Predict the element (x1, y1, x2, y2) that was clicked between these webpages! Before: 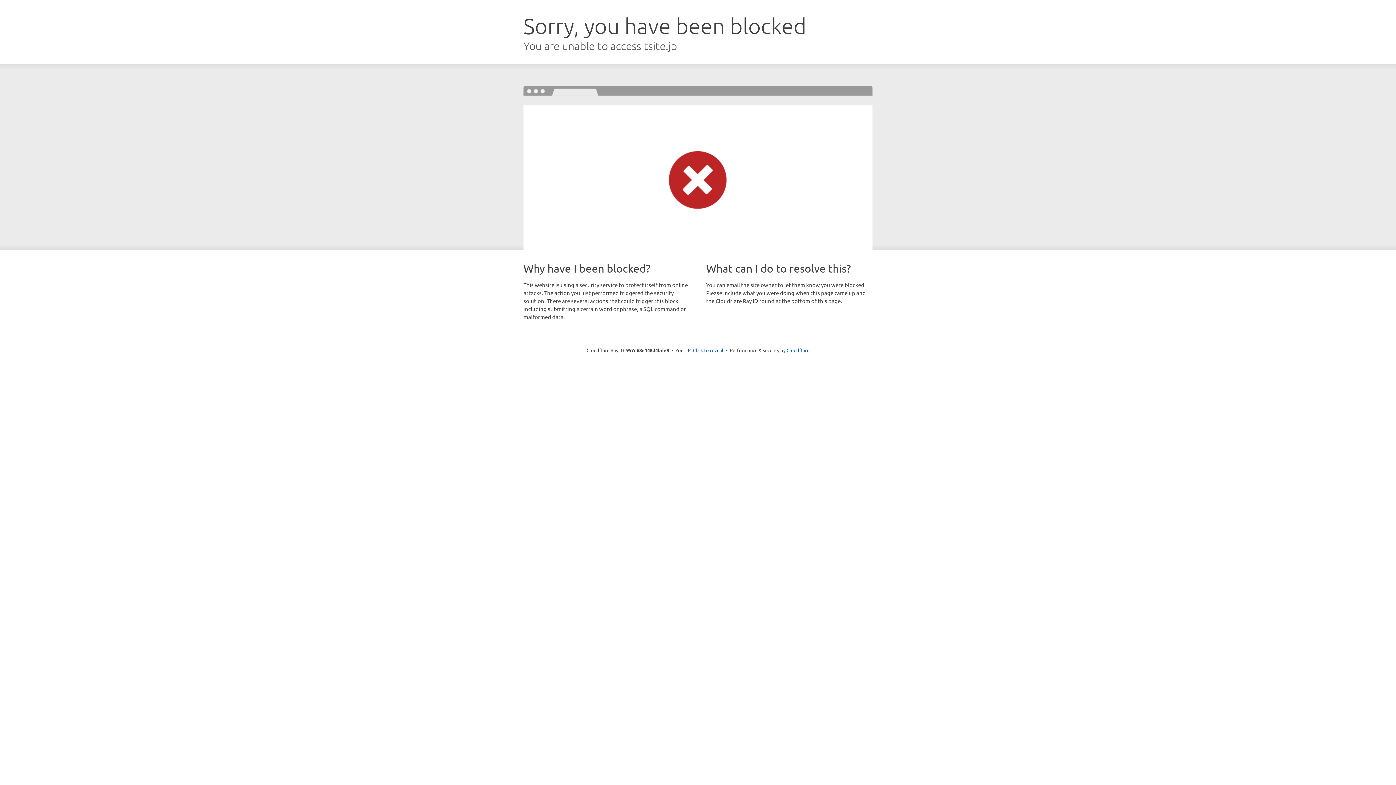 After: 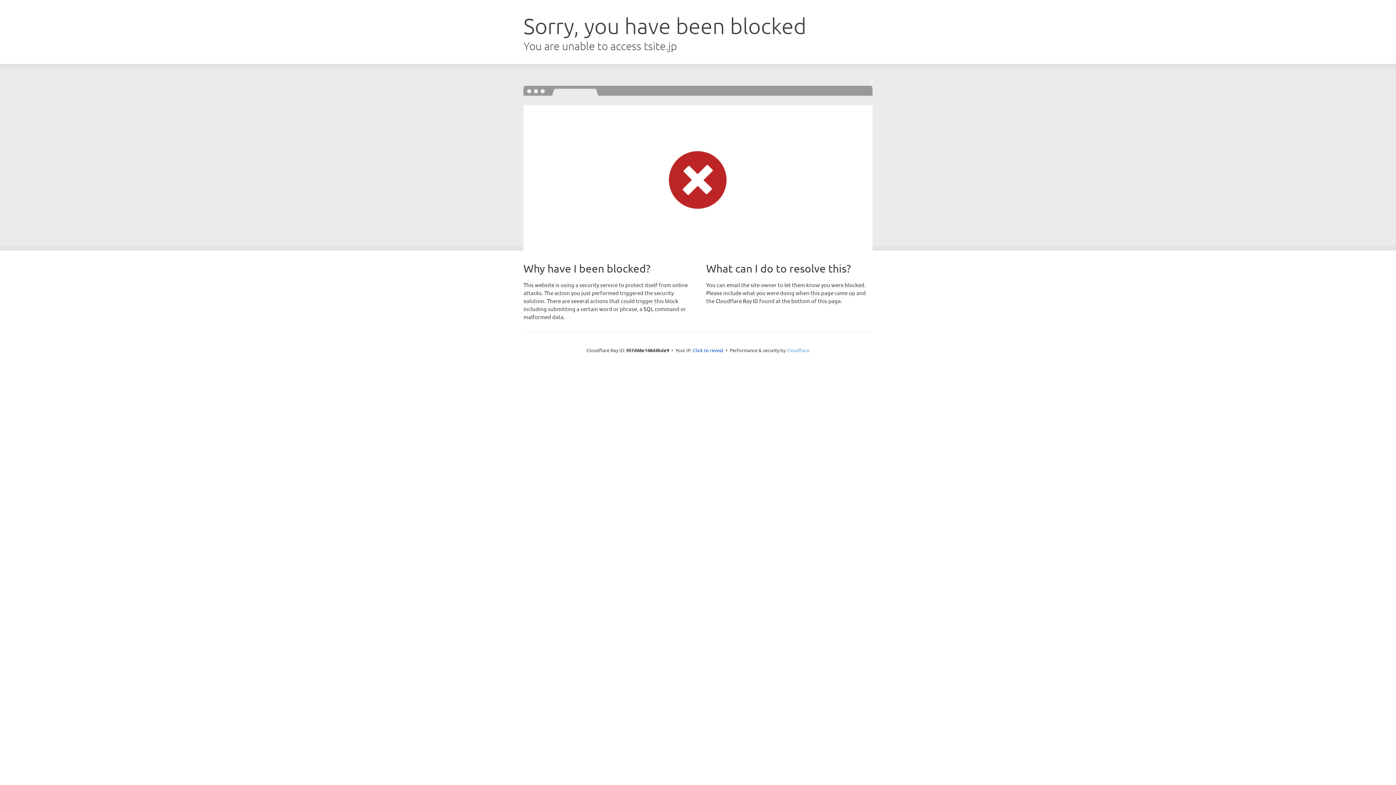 Action: bbox: (786, 347, 809, 353) label: Cloudflare